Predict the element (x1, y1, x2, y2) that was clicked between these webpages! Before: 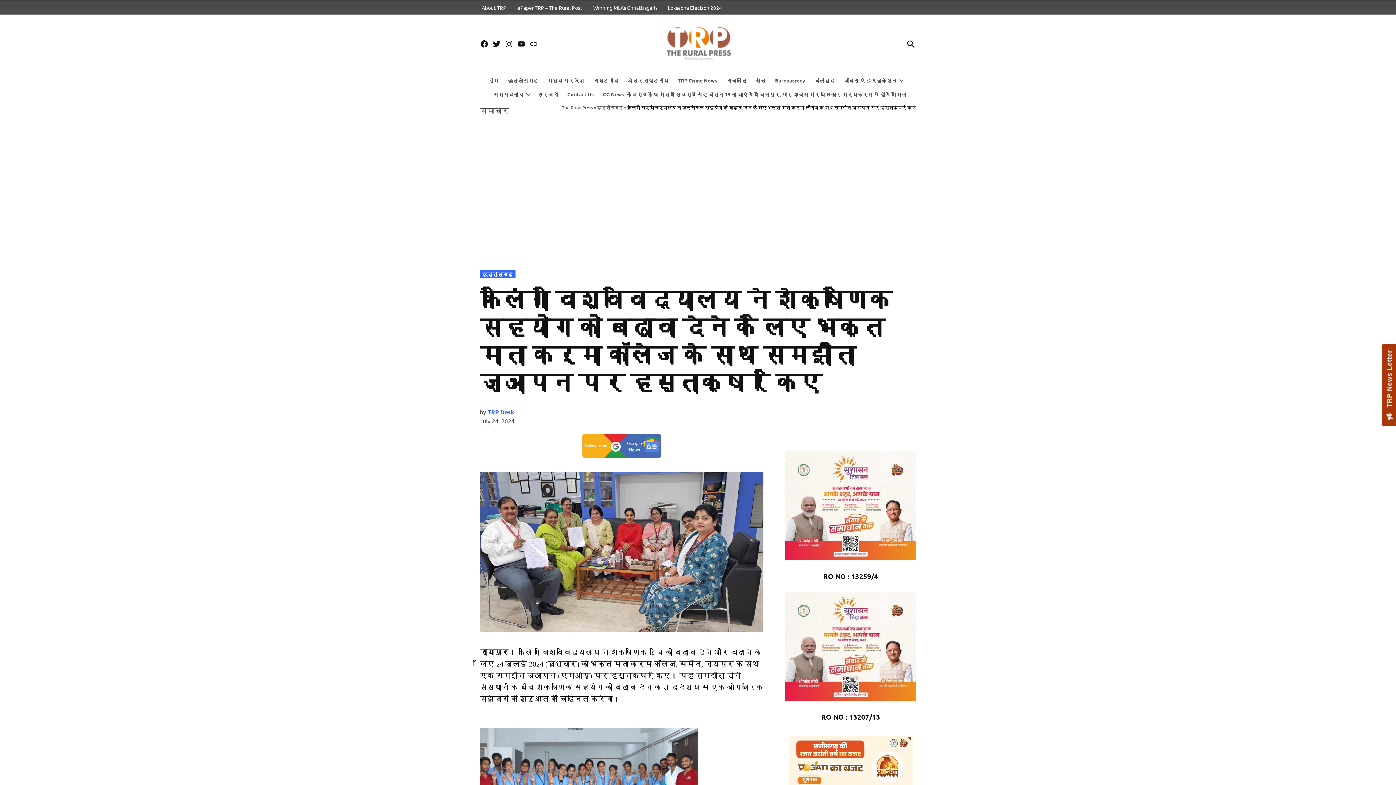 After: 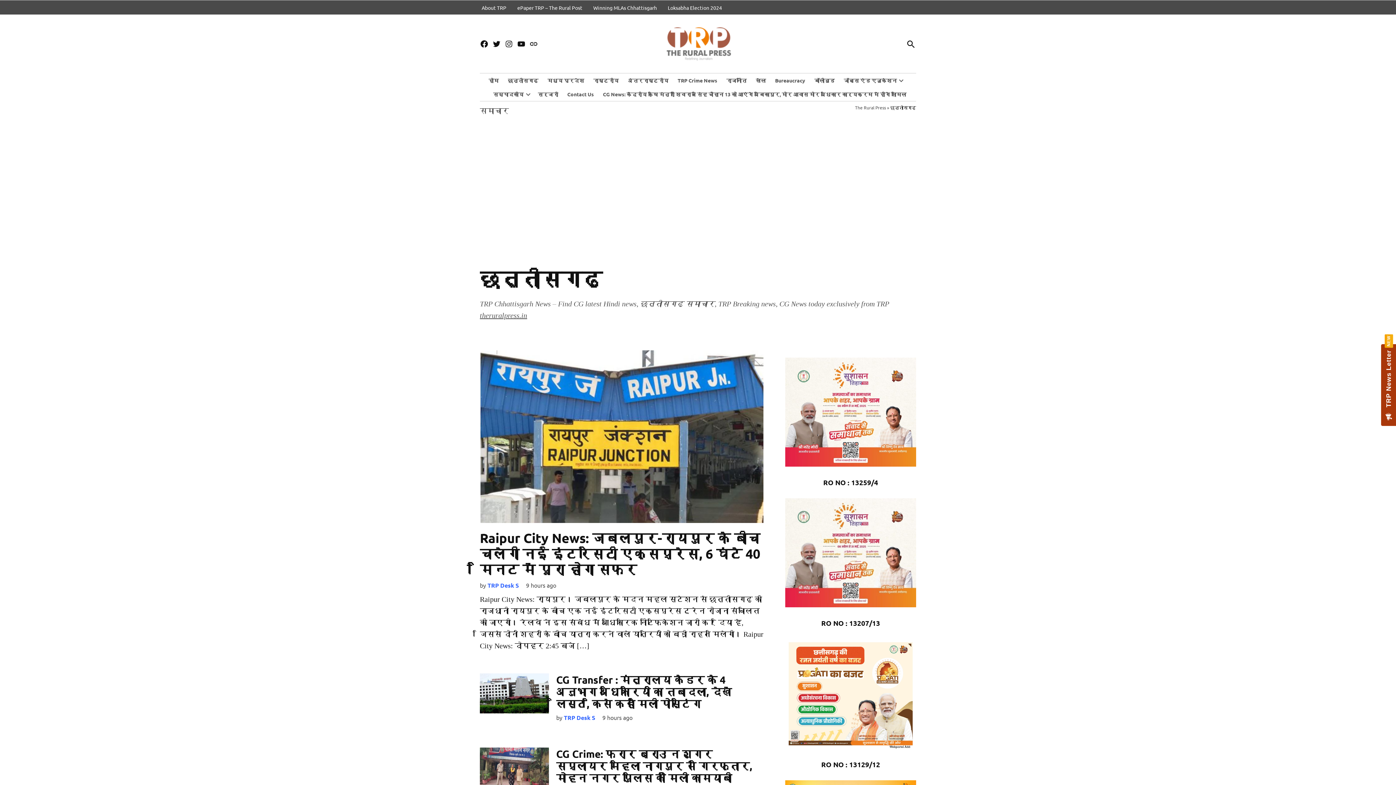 Action: label: छत्तीसगढ़ bbox: (504, 75, 542, 85)